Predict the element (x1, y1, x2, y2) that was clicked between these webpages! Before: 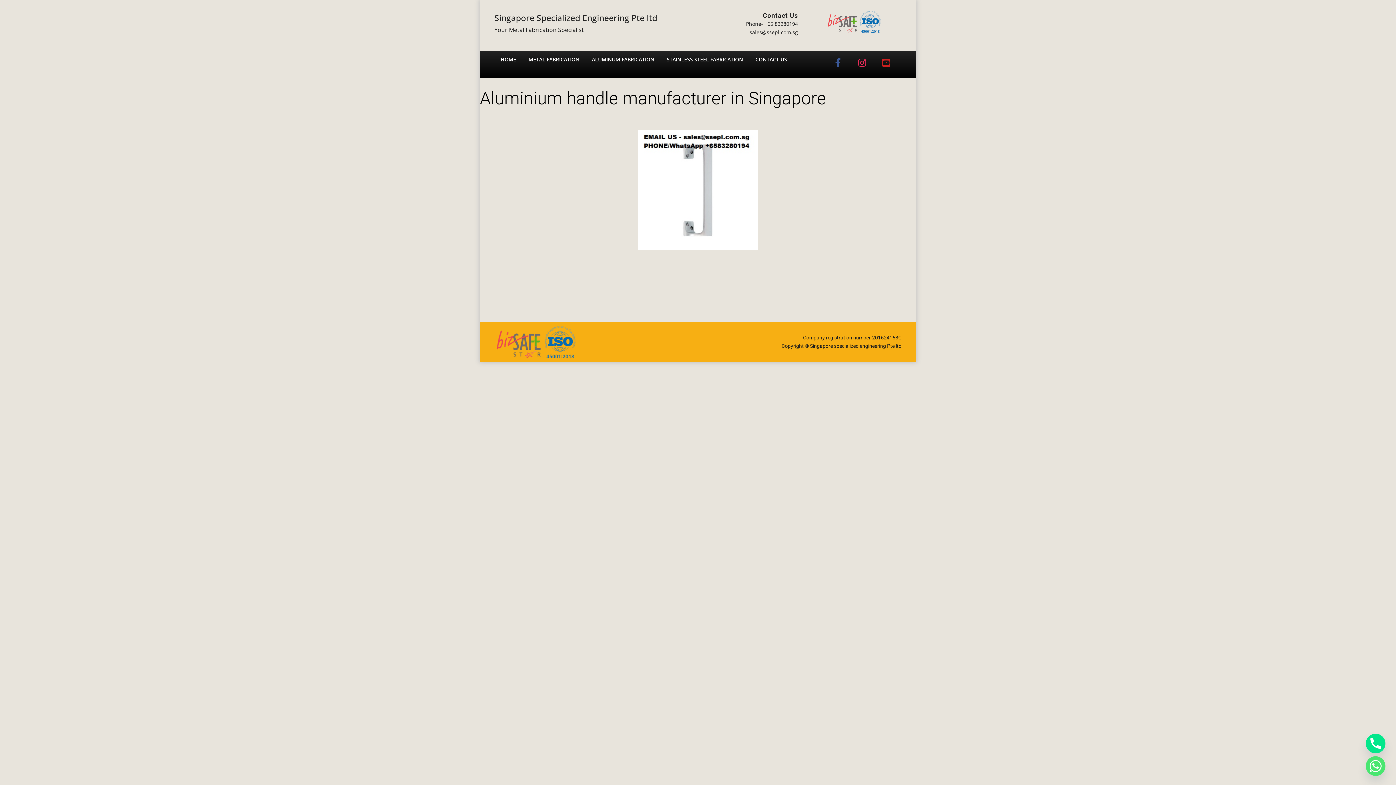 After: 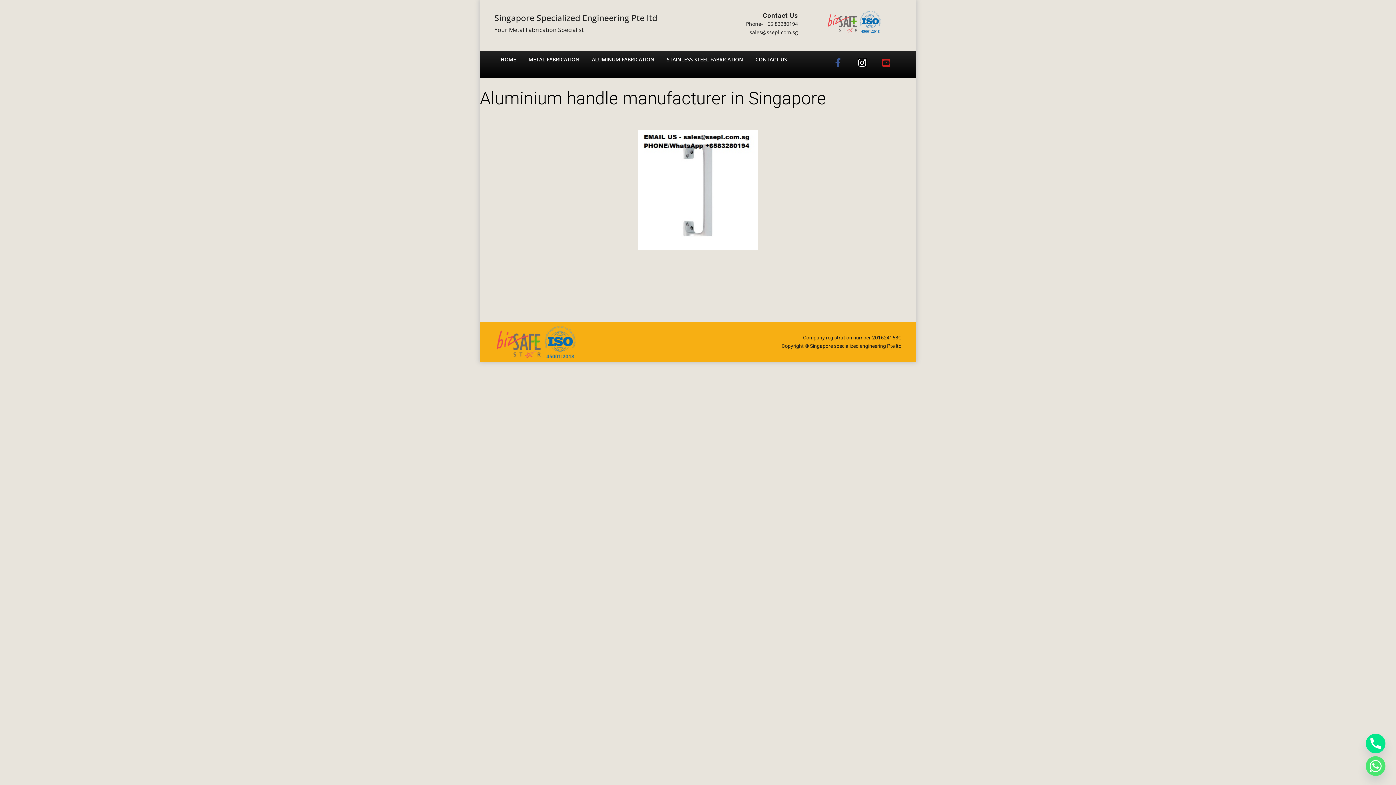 Action: bbox: (857, 58, 866, 67)